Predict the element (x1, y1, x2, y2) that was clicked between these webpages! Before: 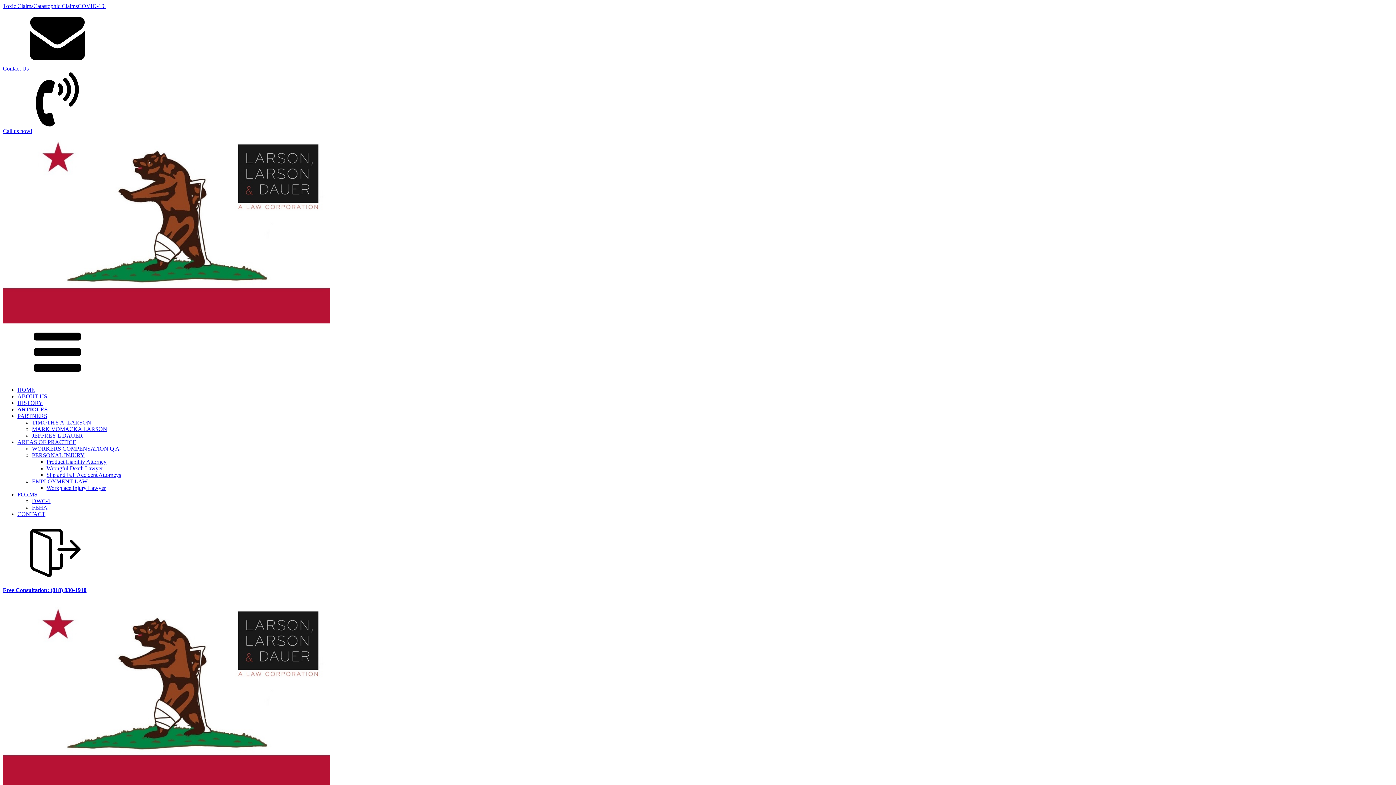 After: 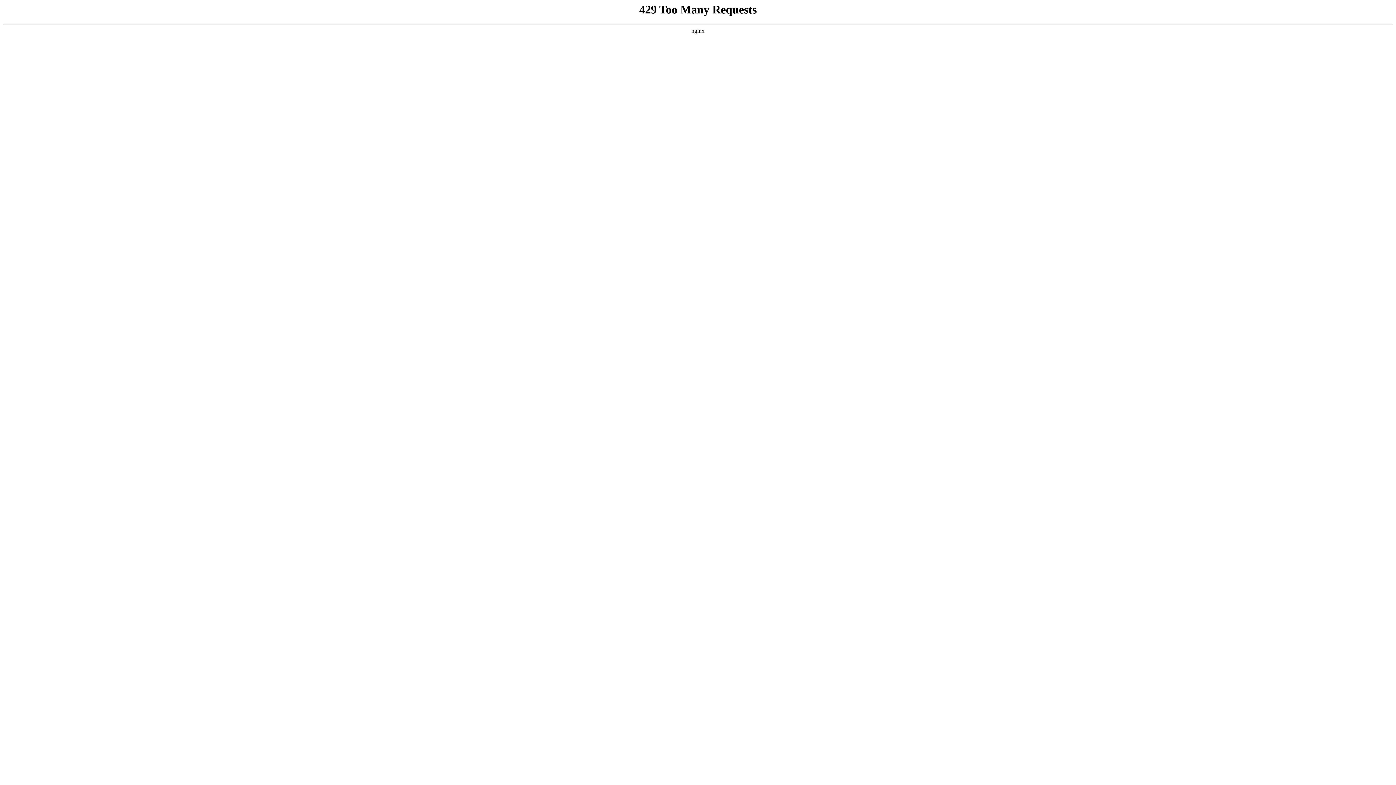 Action: bbox: (32, 504, 47, 510) label: FEHA